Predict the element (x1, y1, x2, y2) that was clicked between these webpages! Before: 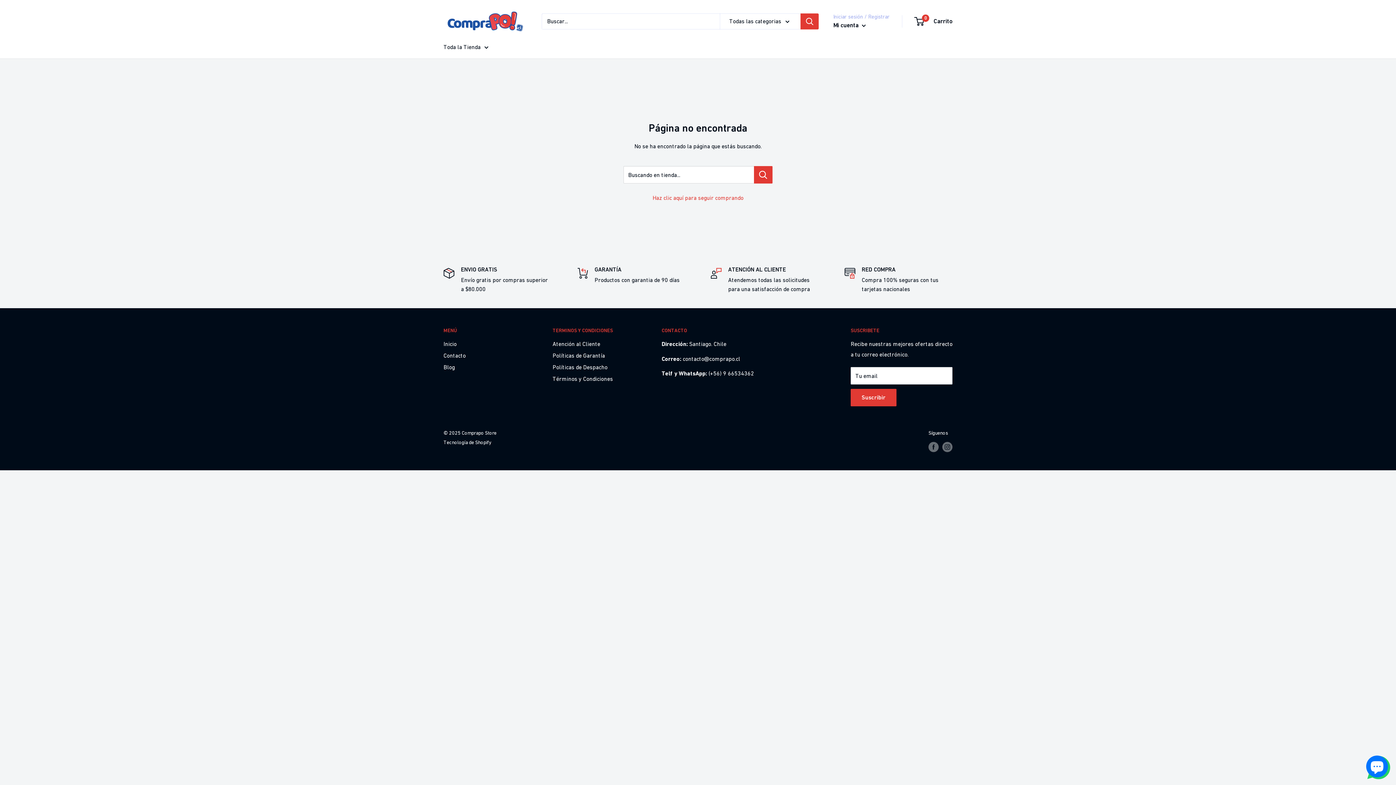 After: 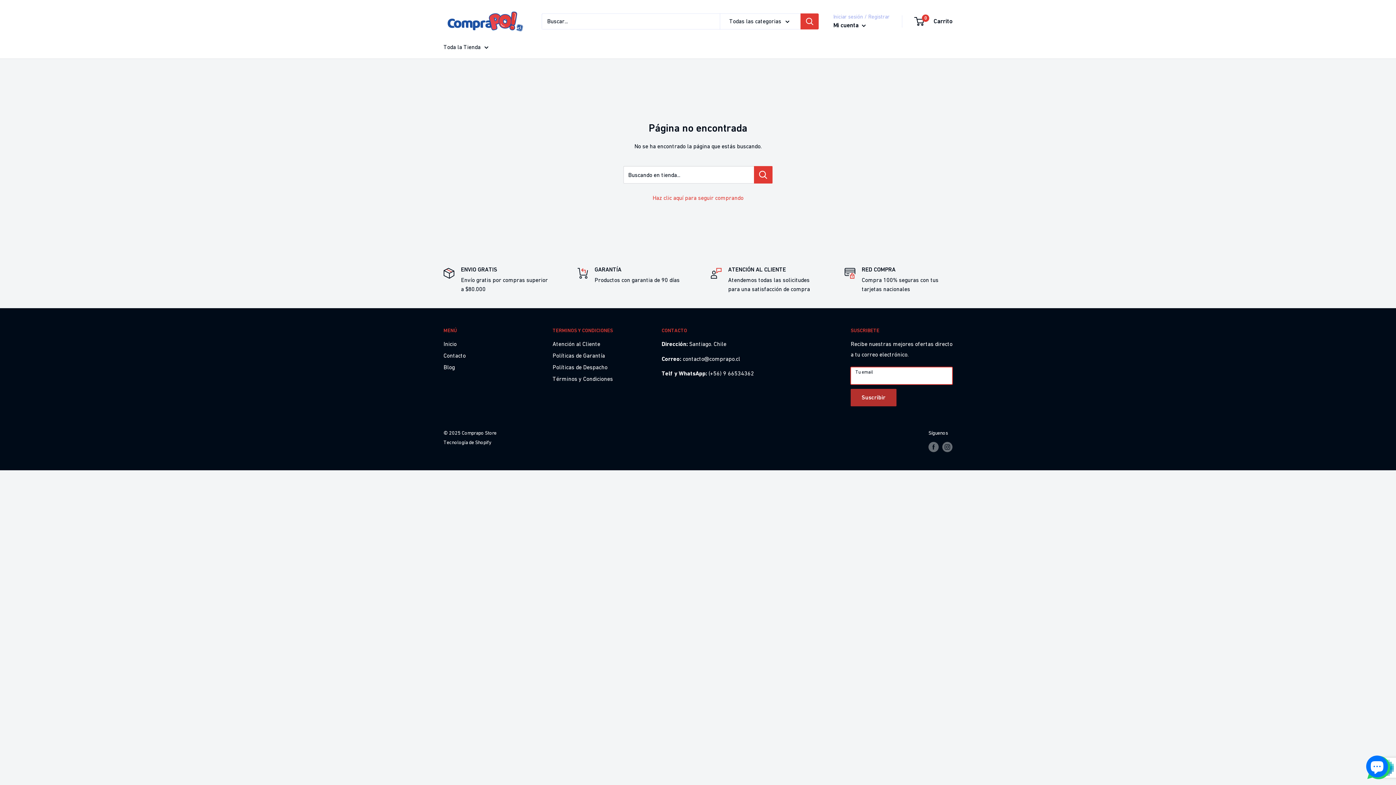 Action: bbox: (850, 389, 896, 406) label: Suscribir